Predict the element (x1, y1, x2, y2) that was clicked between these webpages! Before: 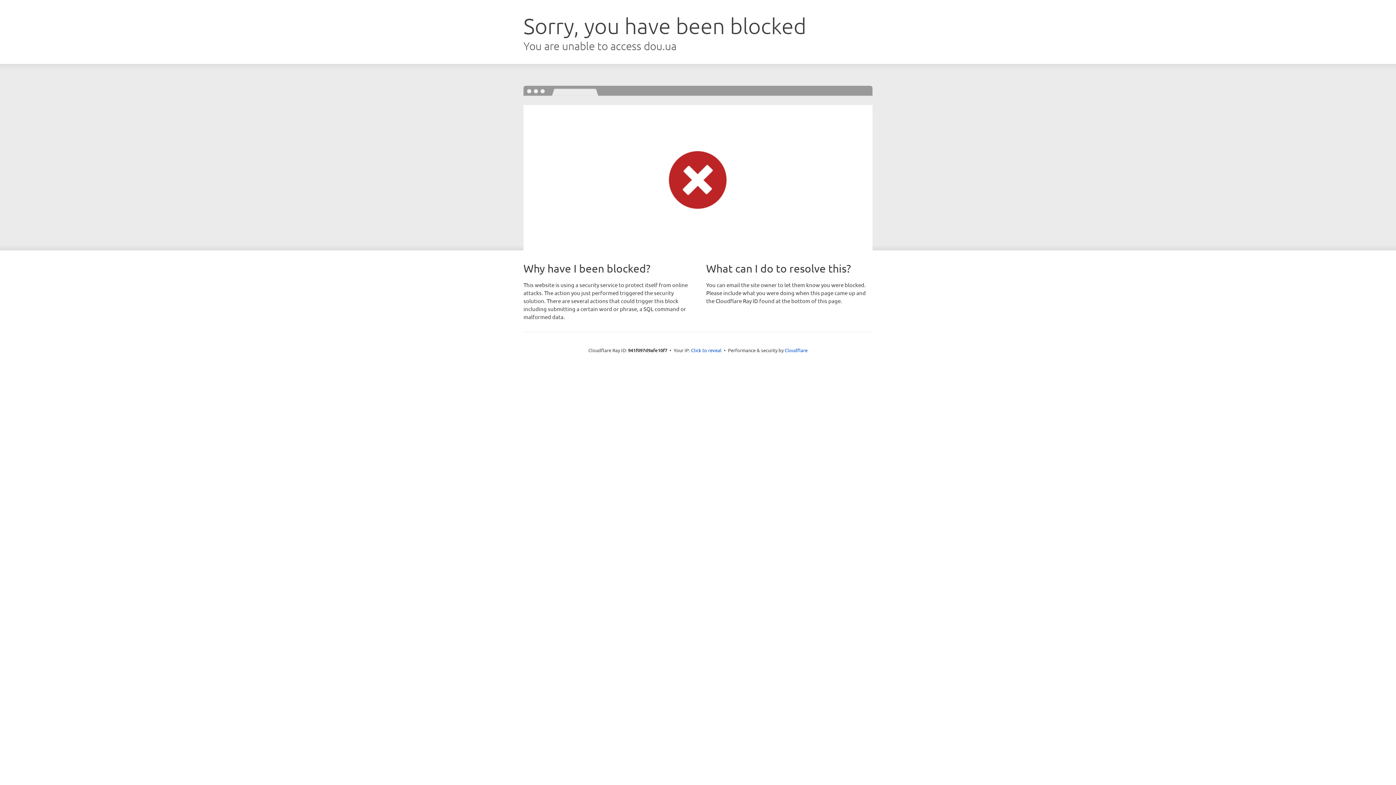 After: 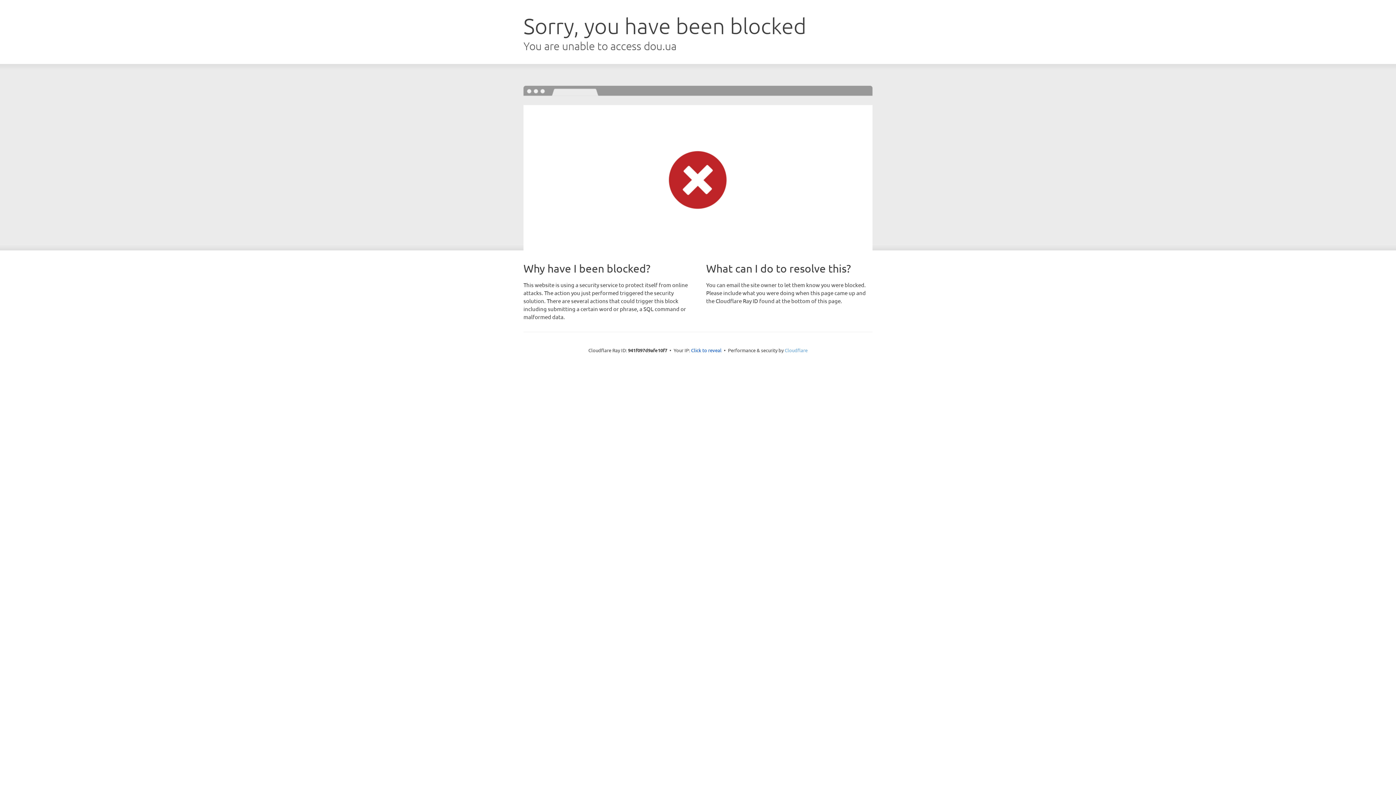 Action: label: Cloudflare bbox: (784, 347, 807, 353)